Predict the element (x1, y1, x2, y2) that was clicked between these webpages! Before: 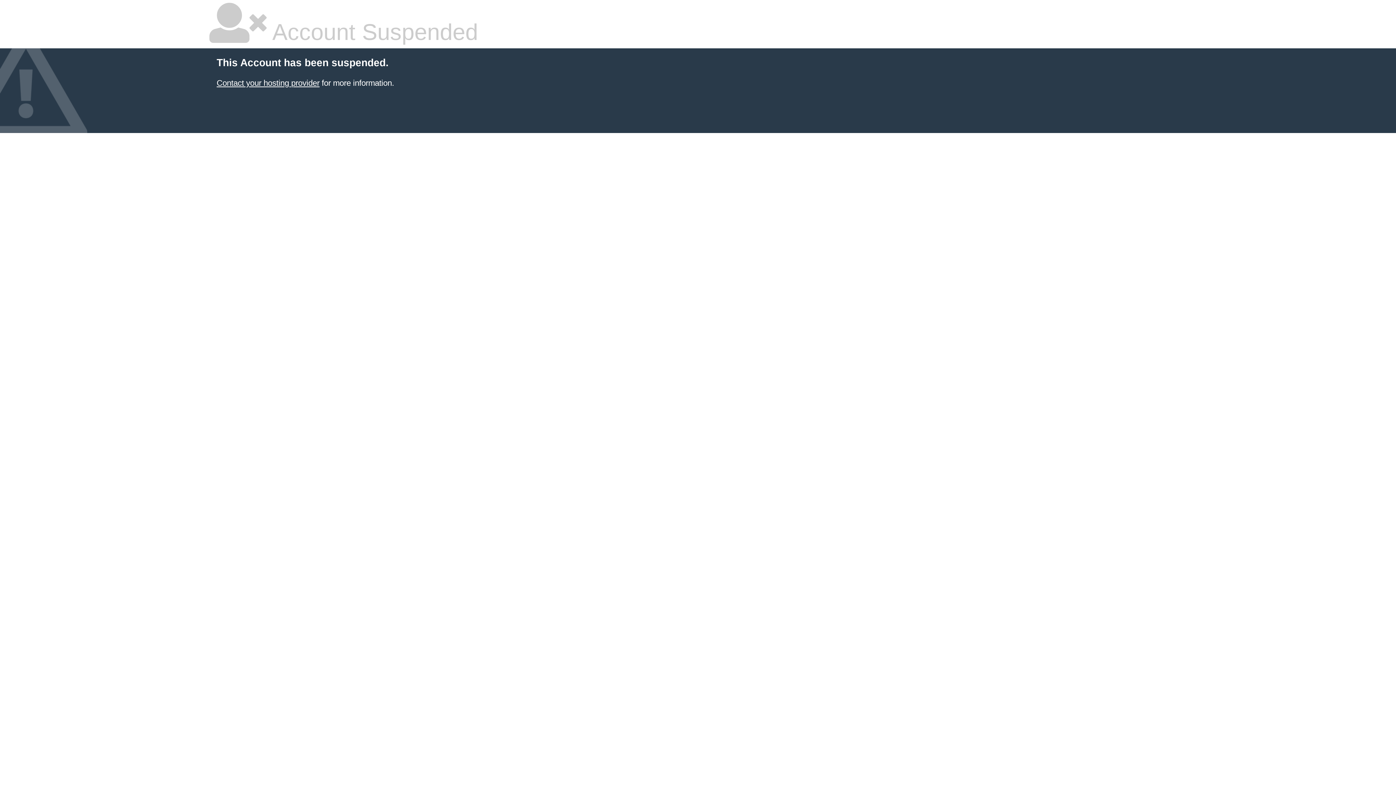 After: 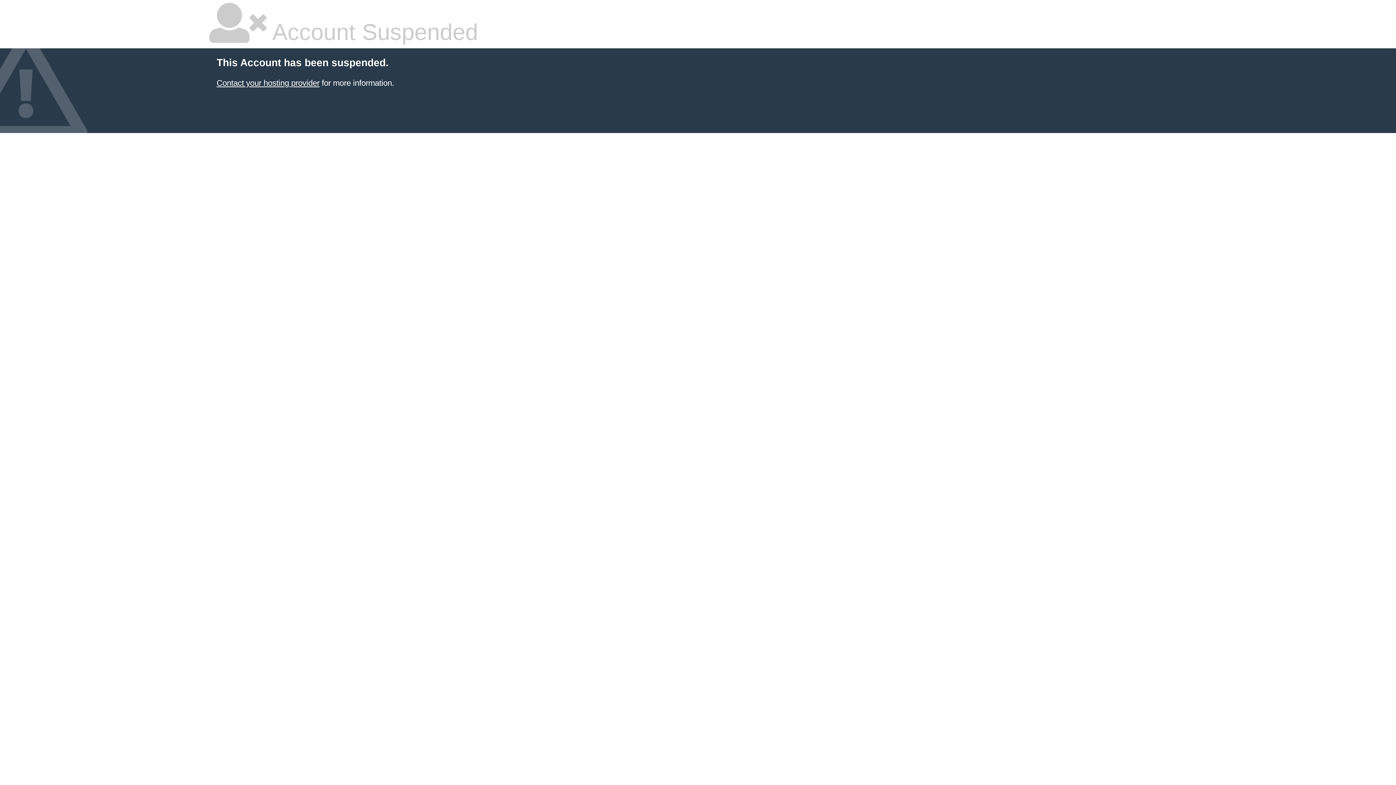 Action: bbox: (216, 78, 319, 87) label: Contact your hosting provider